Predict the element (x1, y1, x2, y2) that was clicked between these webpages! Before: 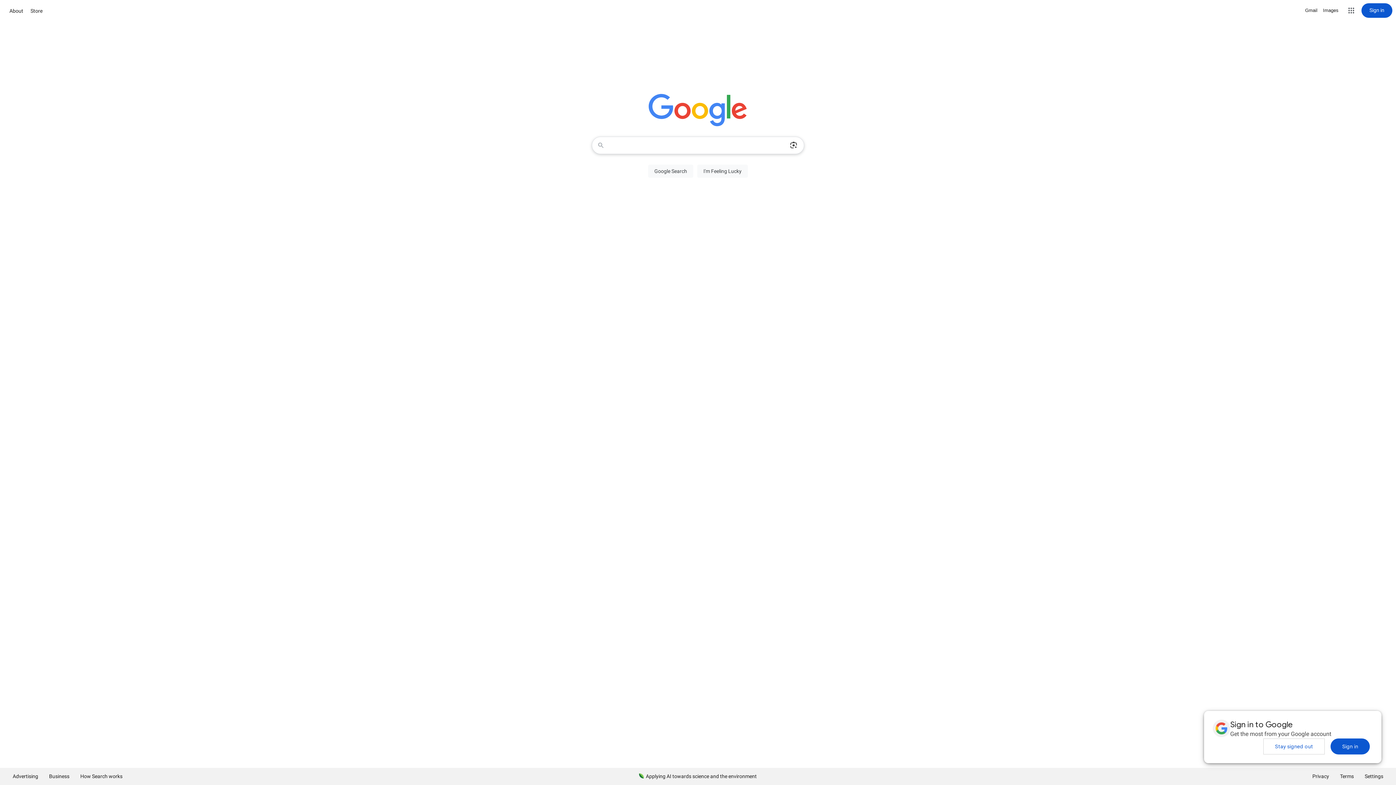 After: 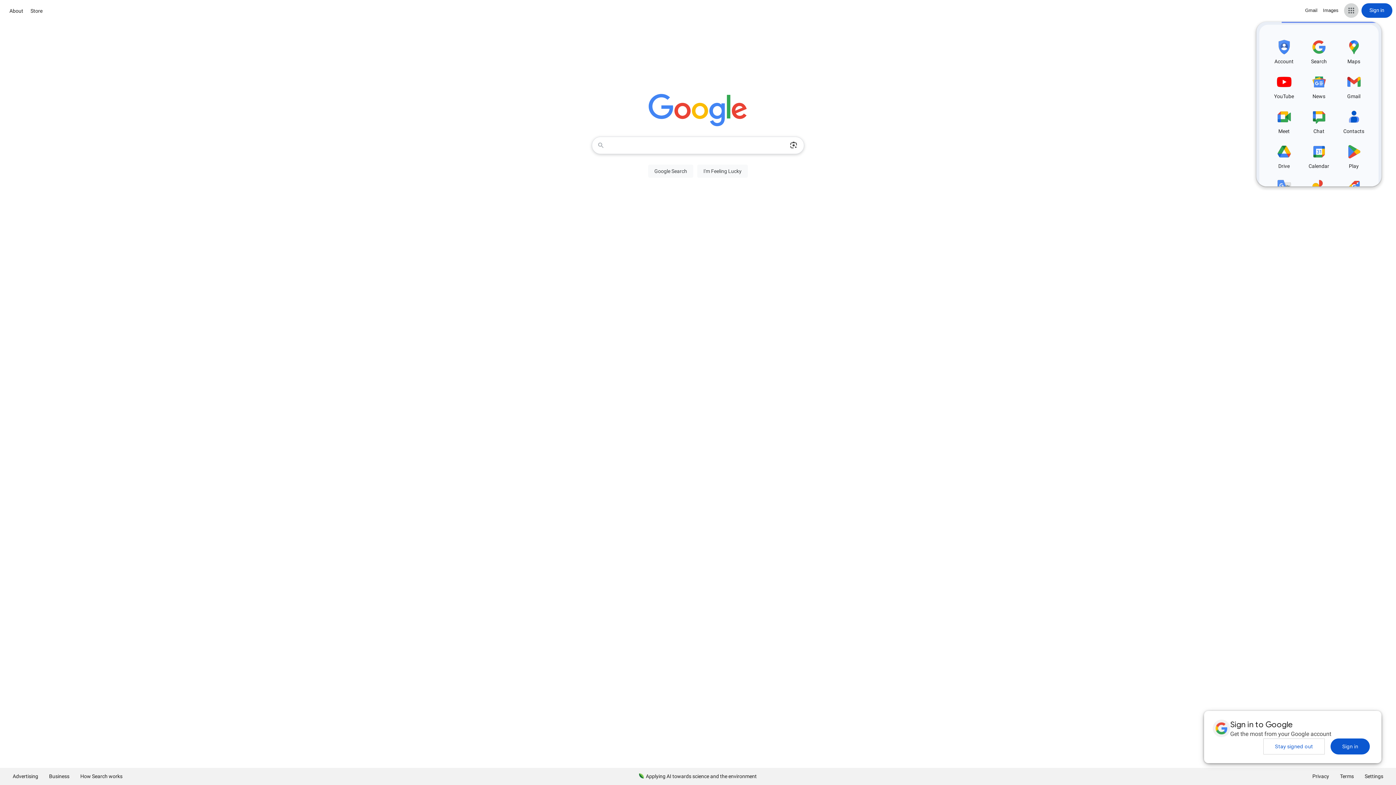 Action: bbox: (1344, 3, 1358, 17) label: Google apps